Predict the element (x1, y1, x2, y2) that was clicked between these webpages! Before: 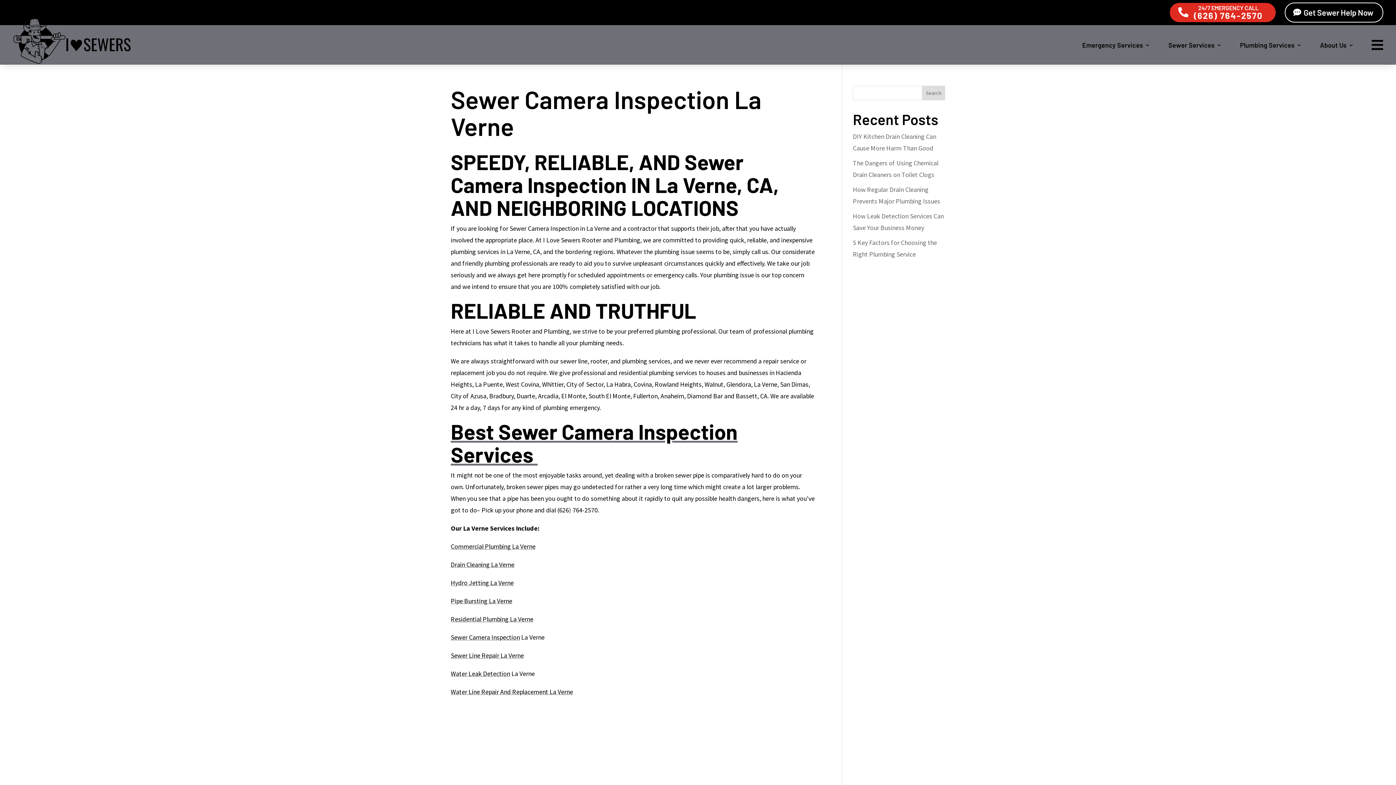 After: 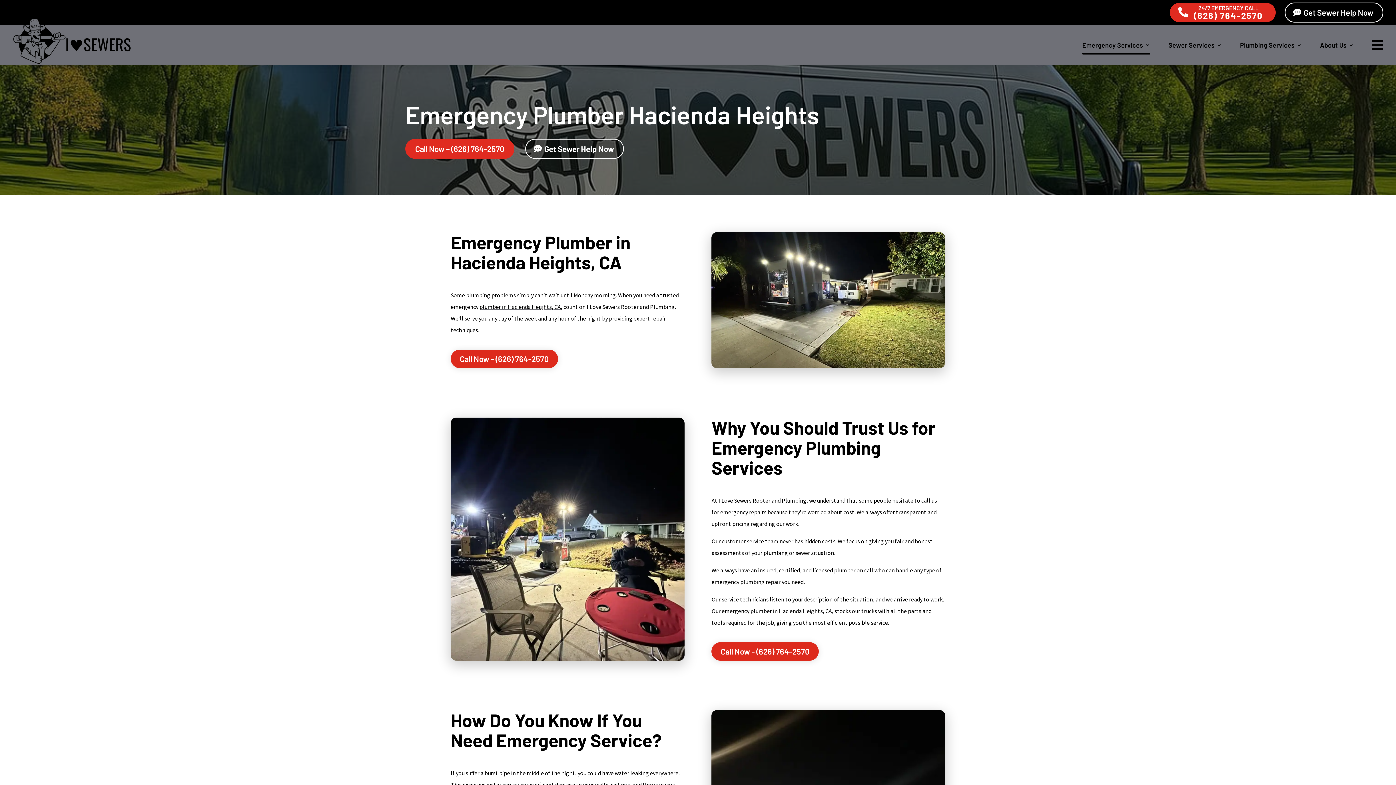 Action: bbox: (1082, 25, 1150, 64) label: Emergency Services